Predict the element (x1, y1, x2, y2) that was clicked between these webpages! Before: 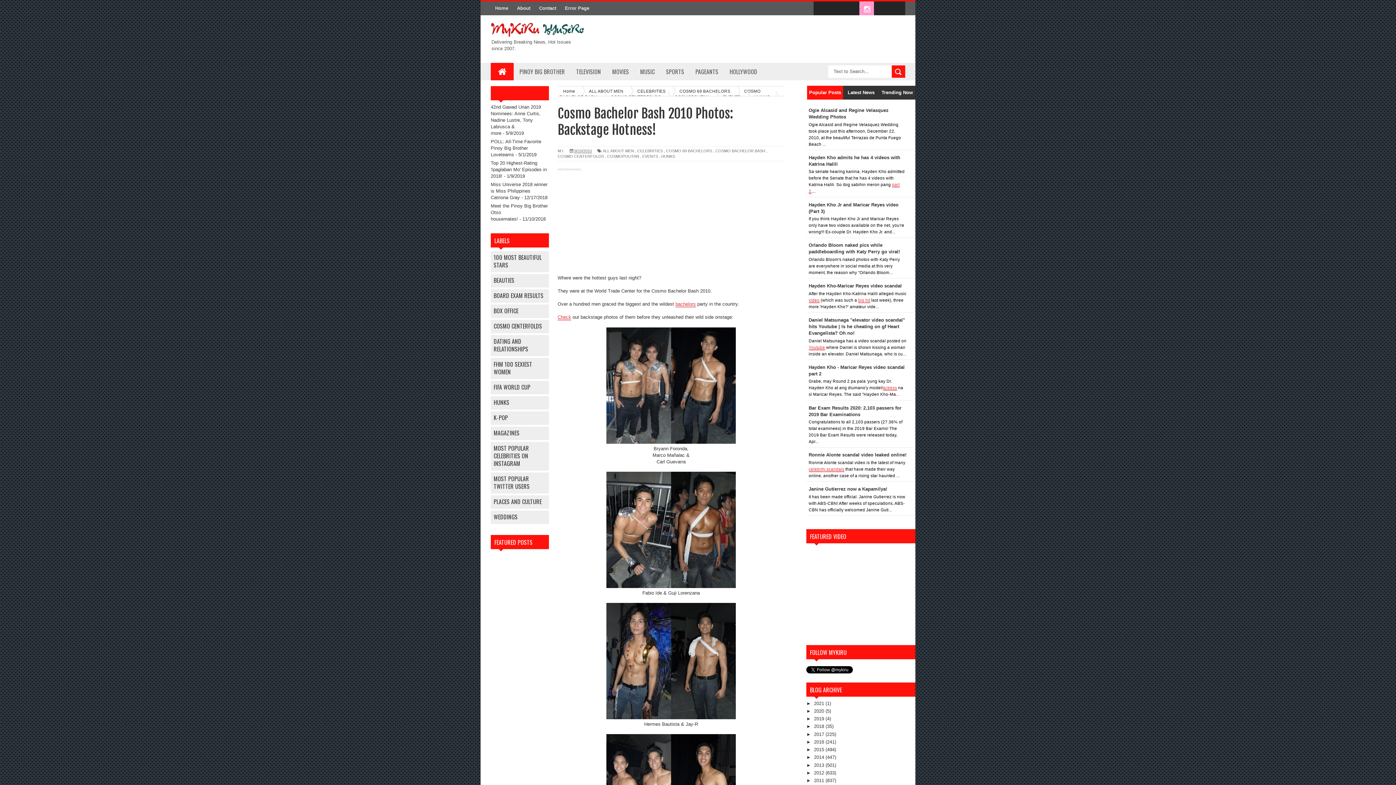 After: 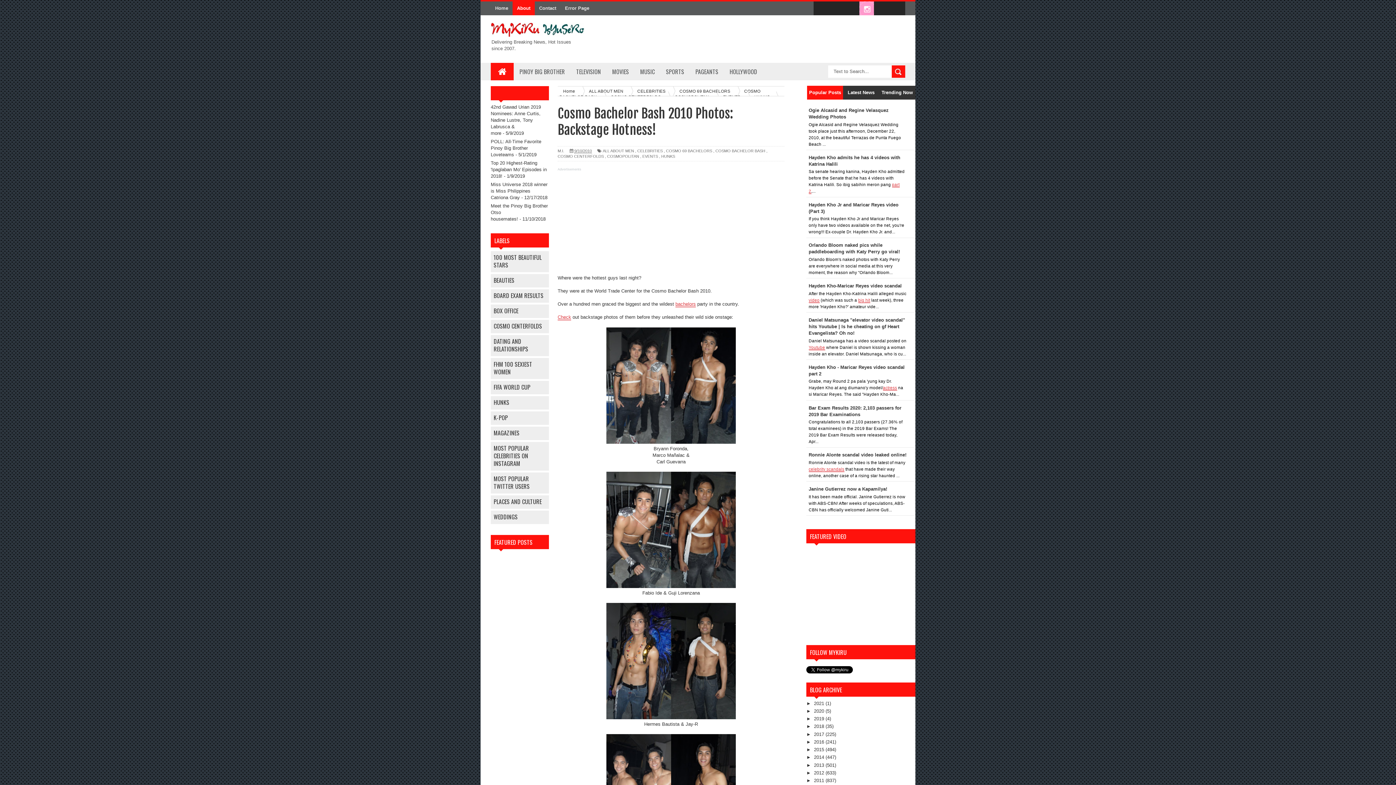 Action: label: About bbox: (512, 1, 534, 15)